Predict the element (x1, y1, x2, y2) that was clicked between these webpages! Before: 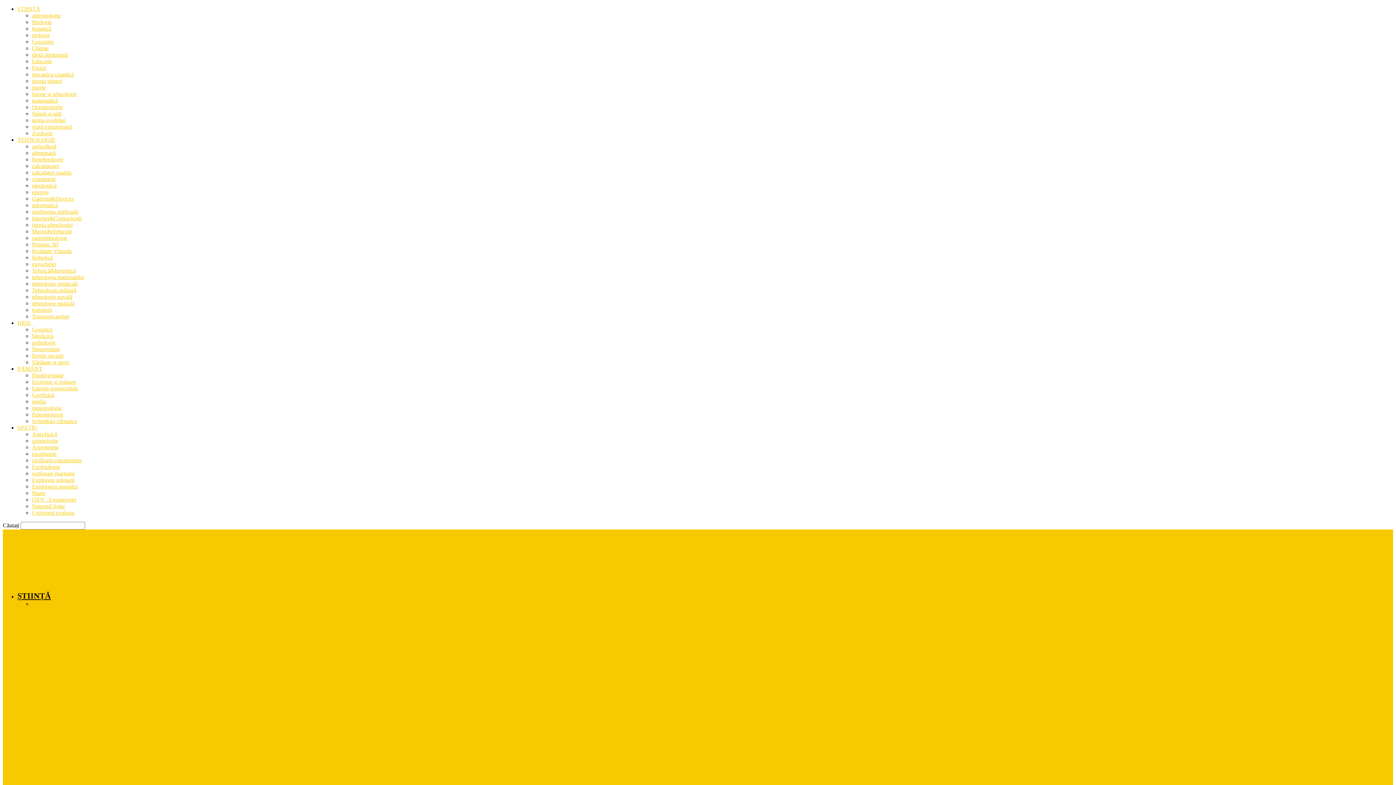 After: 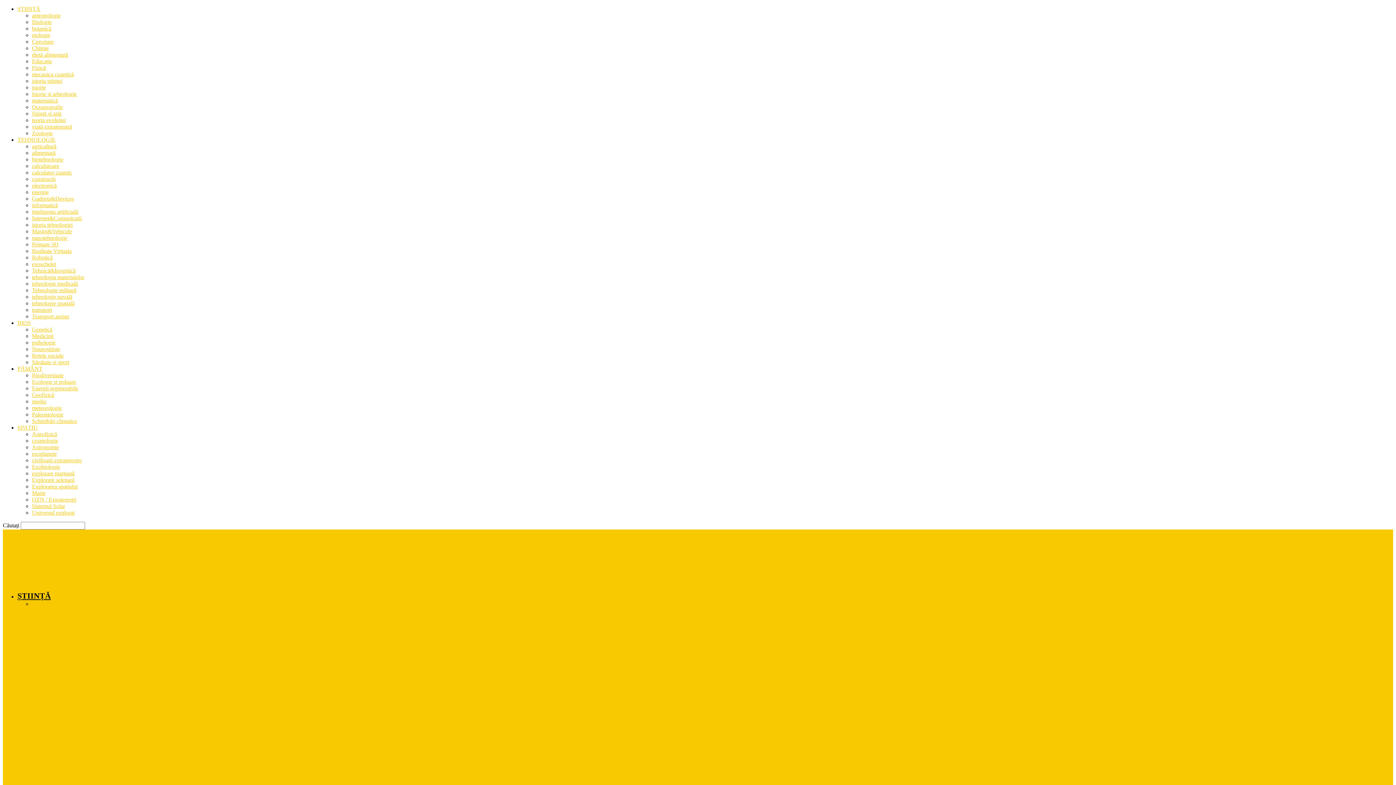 Action: bbox: (17, 424, 37, 430) label: SPAȚIU